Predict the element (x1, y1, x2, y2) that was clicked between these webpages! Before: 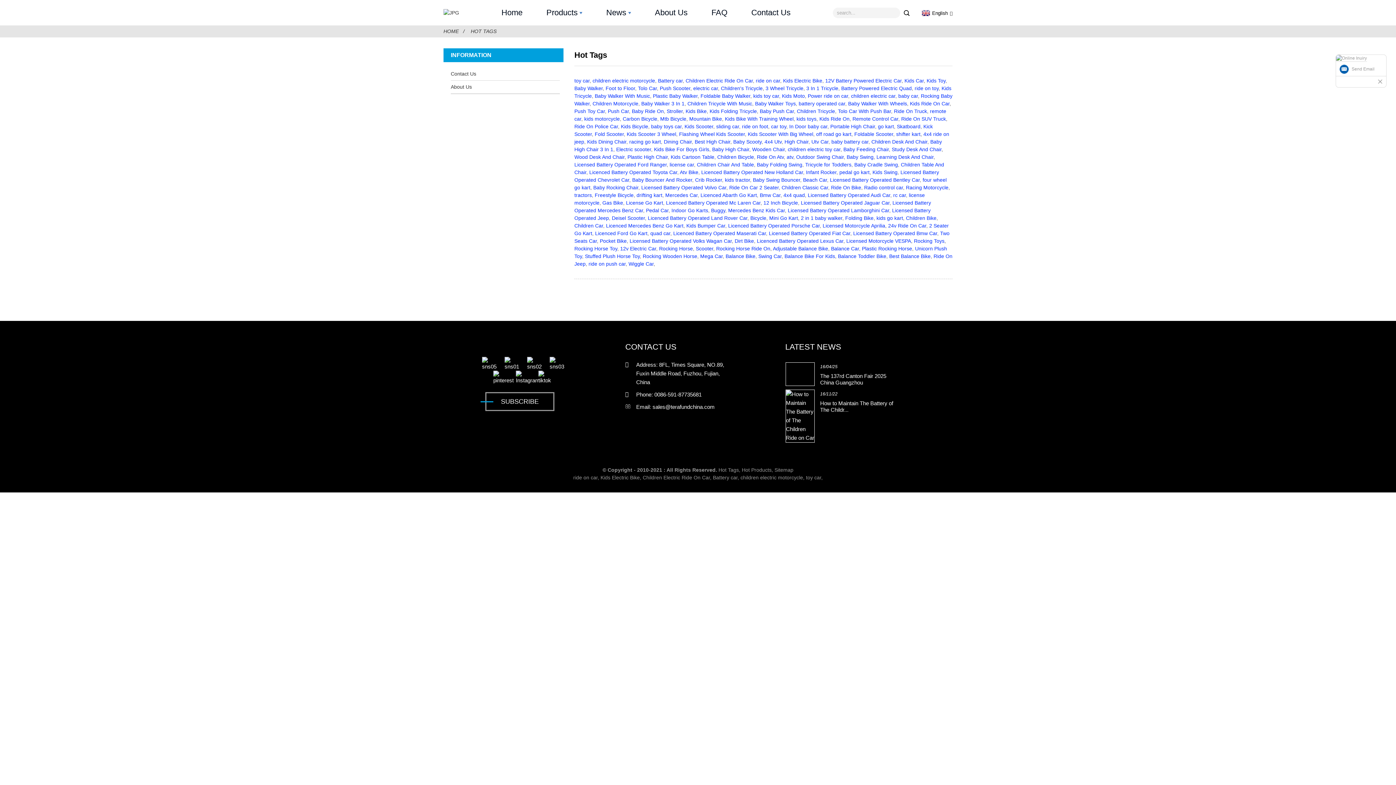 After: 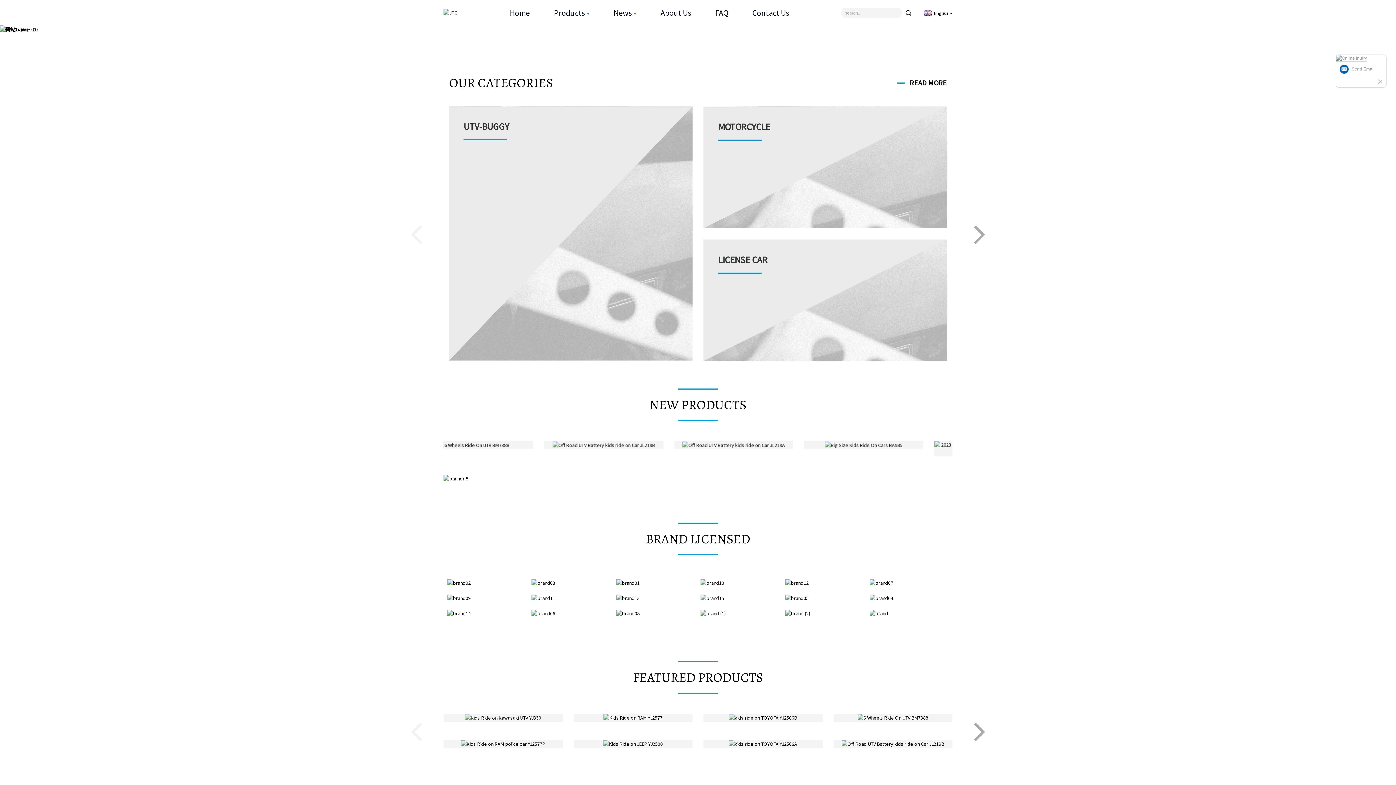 Action: bbox: (920, 10, 952, 15) label: English 